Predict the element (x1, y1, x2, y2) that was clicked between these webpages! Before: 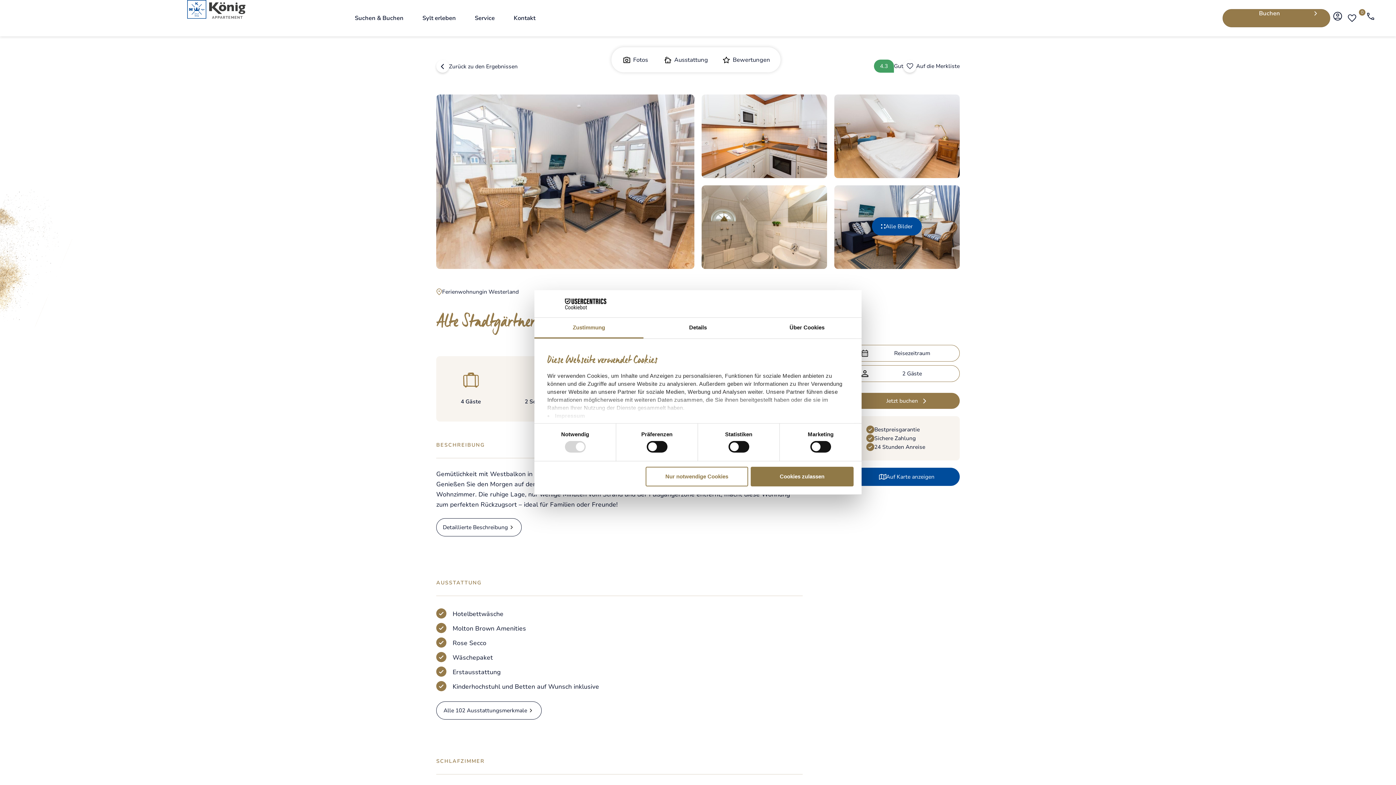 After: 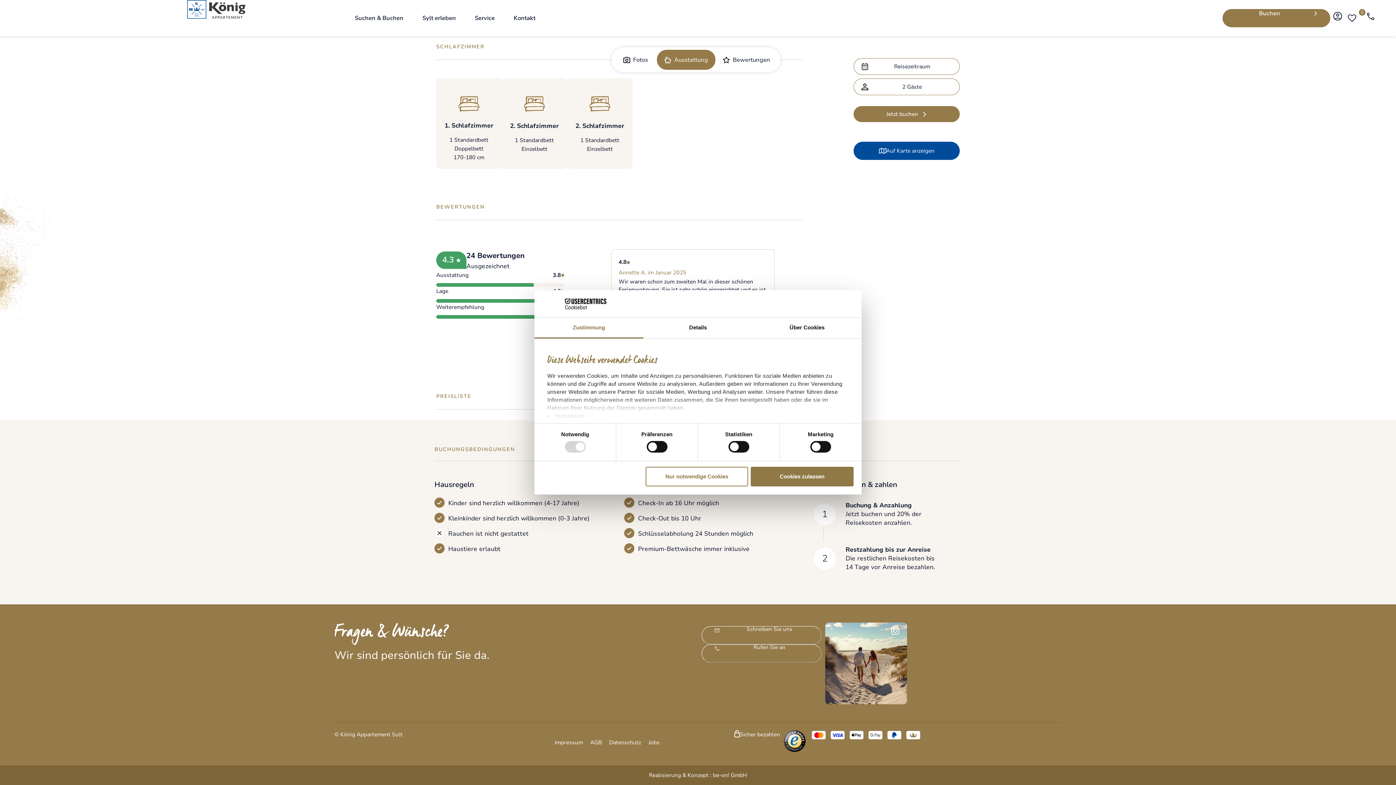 Action: label: Bewertungen bbox: (715, 49, 777, 69)